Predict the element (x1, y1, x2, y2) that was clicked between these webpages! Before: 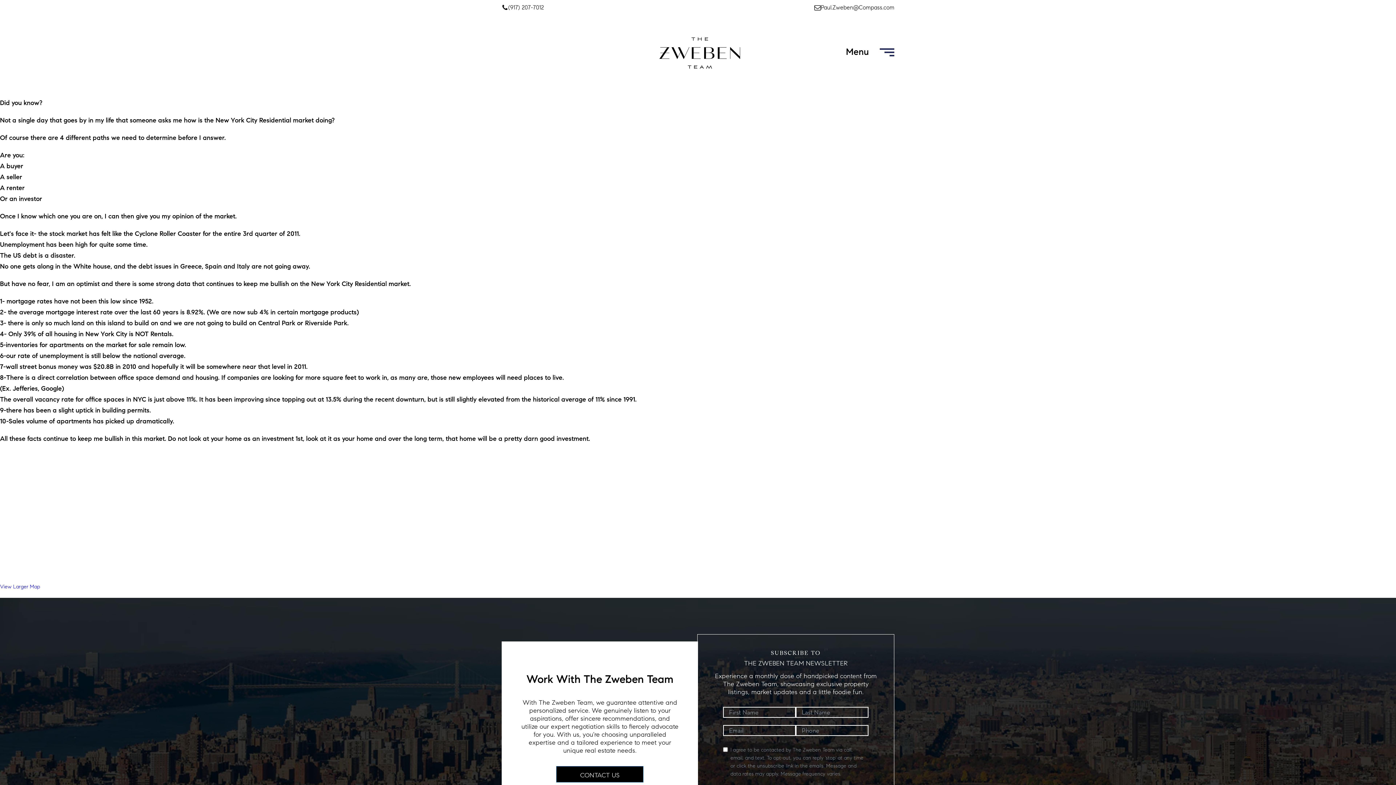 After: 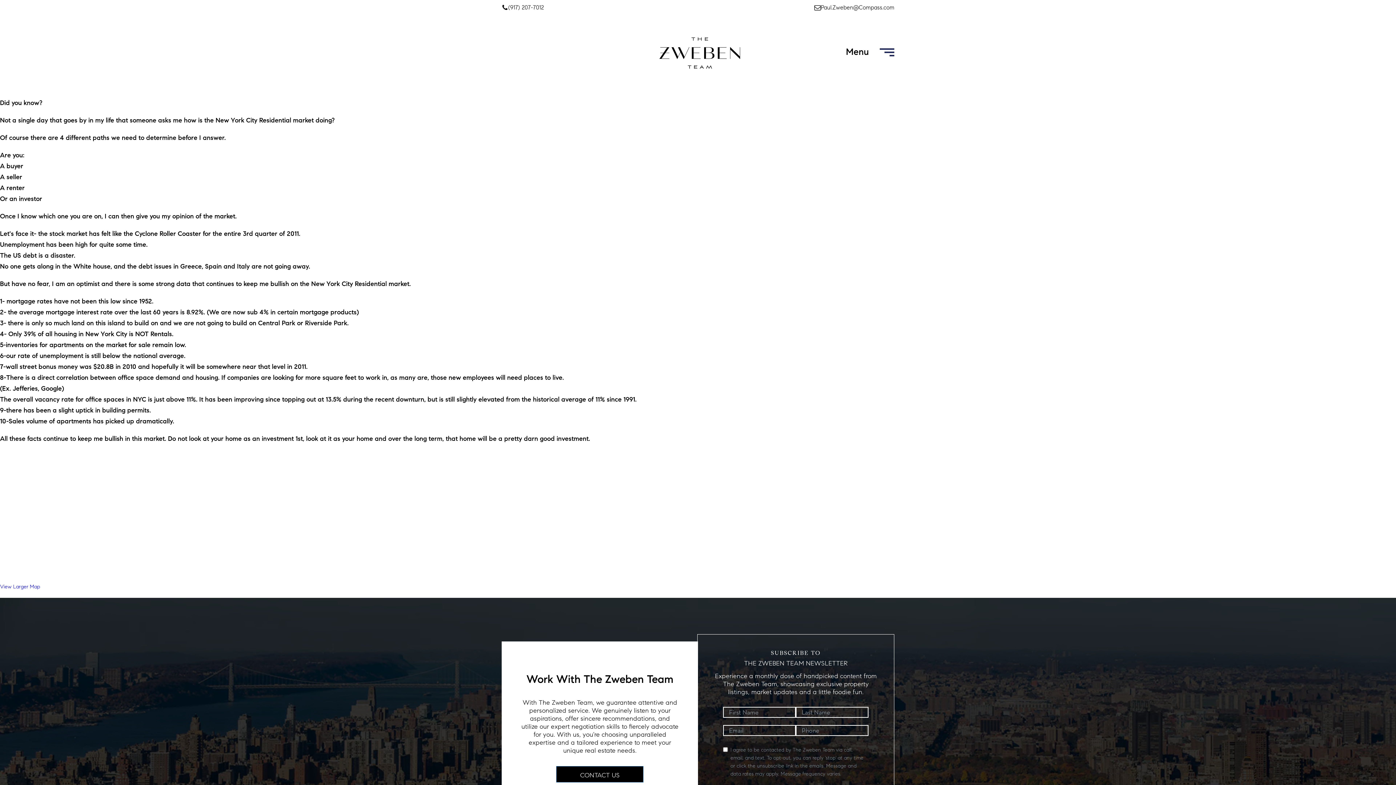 Action: bbox: (814, 2, 894, 12) label: Paul.Zweben@Compass.com